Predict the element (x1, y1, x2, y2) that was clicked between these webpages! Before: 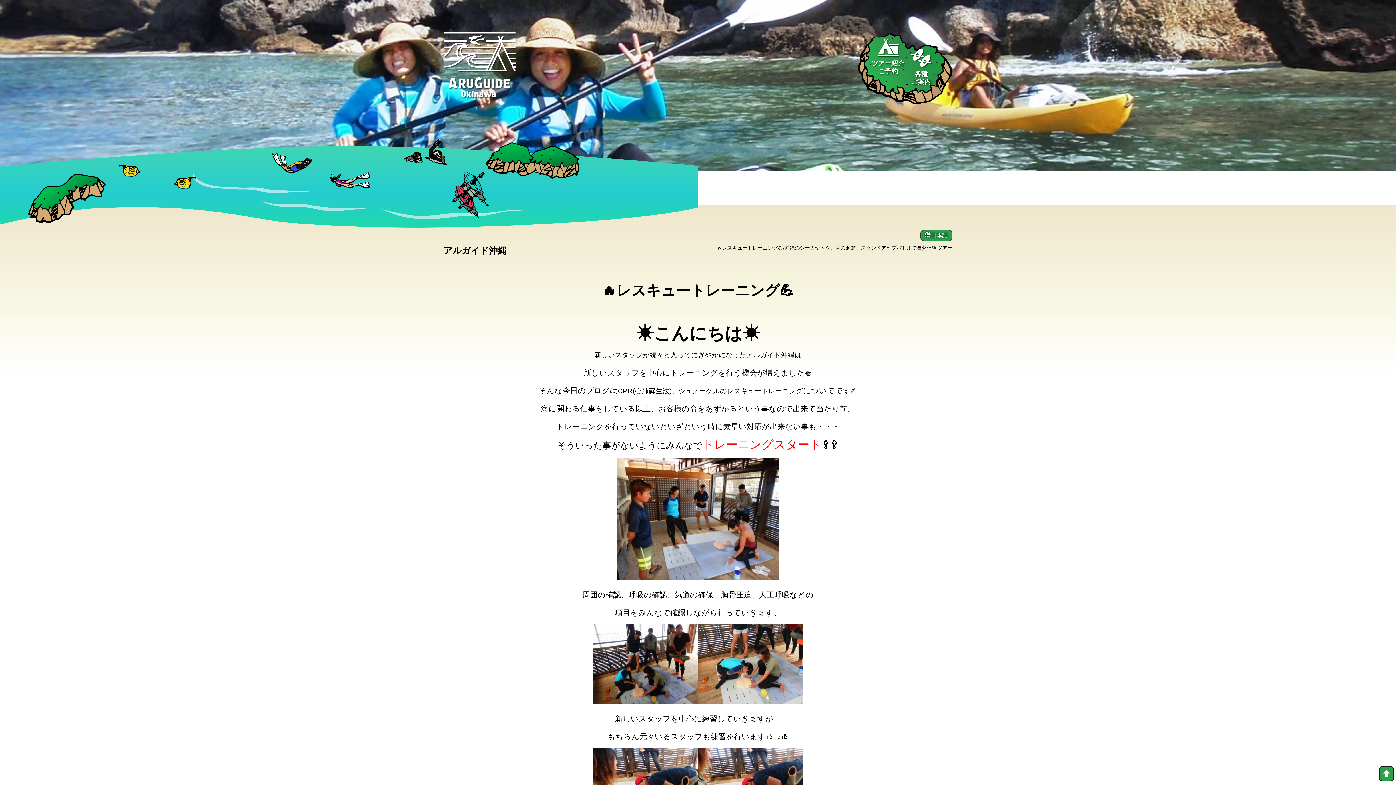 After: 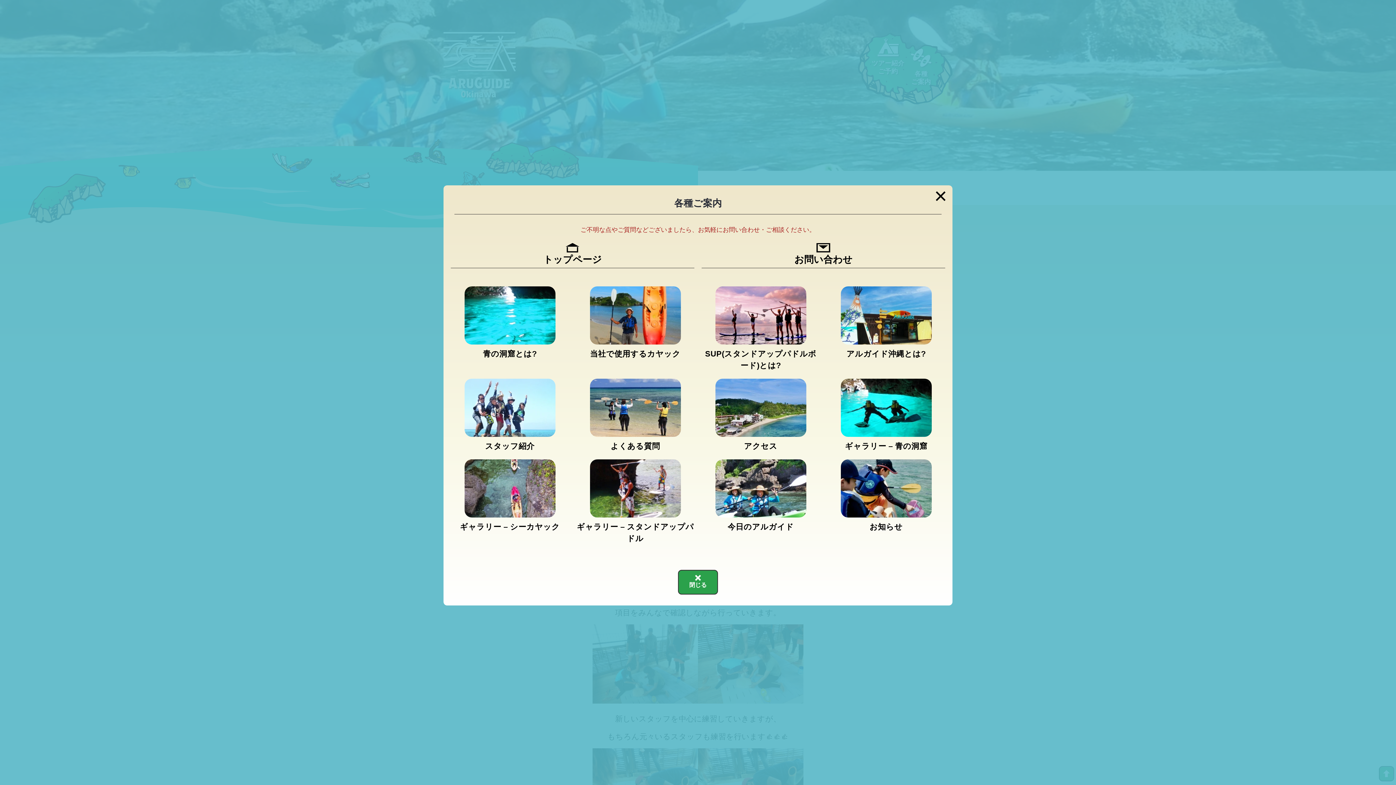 Action: label: 各種
ご案内 bbox: (911, 48, 931, 85)